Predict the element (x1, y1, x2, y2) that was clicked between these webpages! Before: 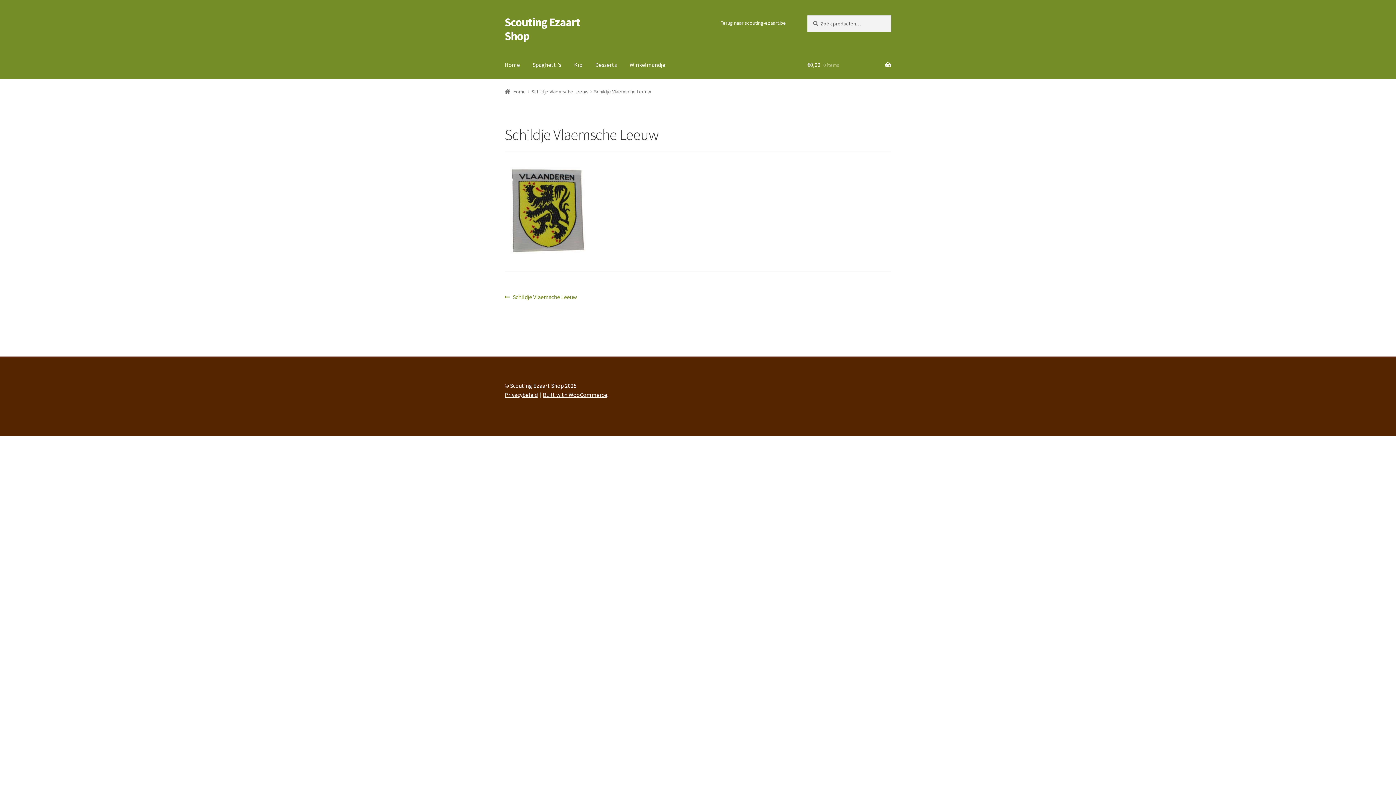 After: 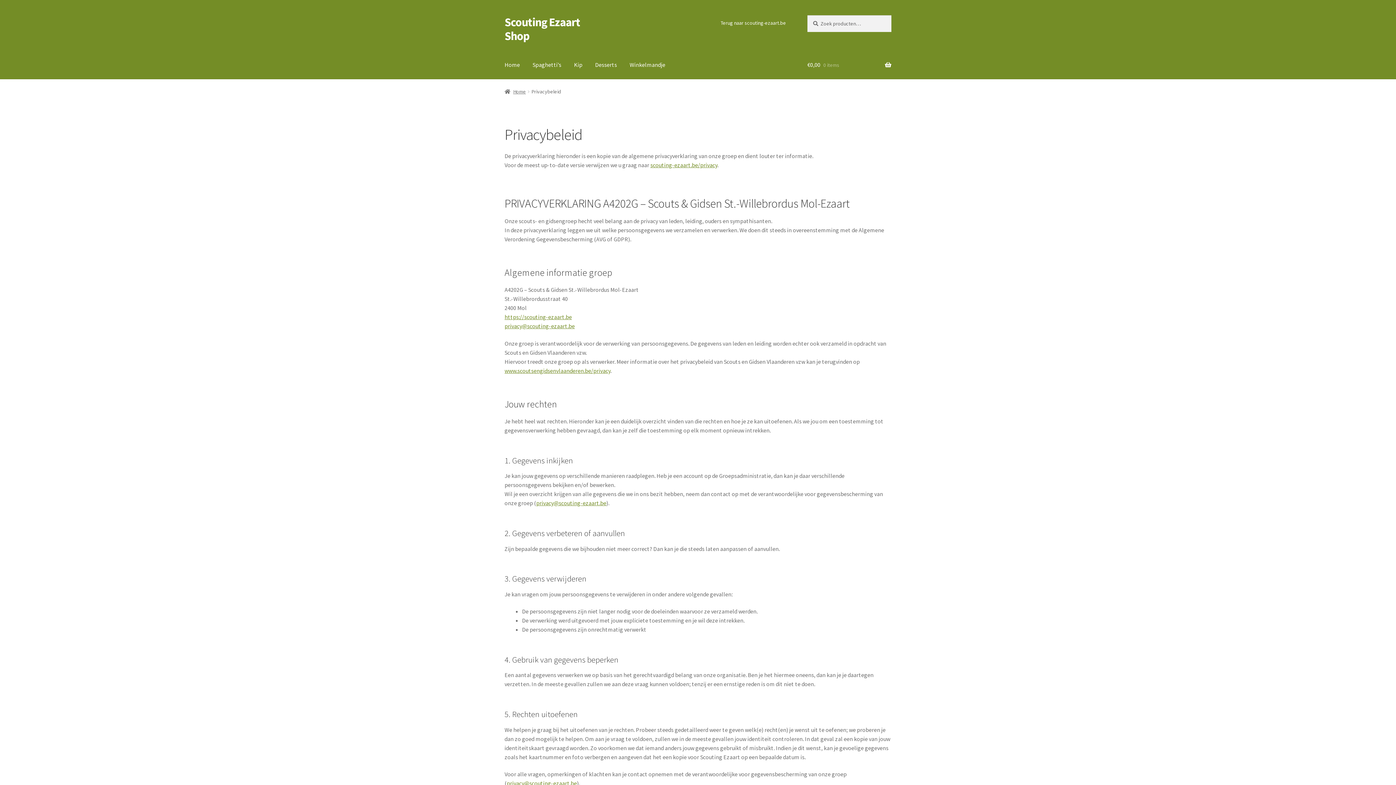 Action: label: Privacybeleid bbox: (504, 391, 537, 398)